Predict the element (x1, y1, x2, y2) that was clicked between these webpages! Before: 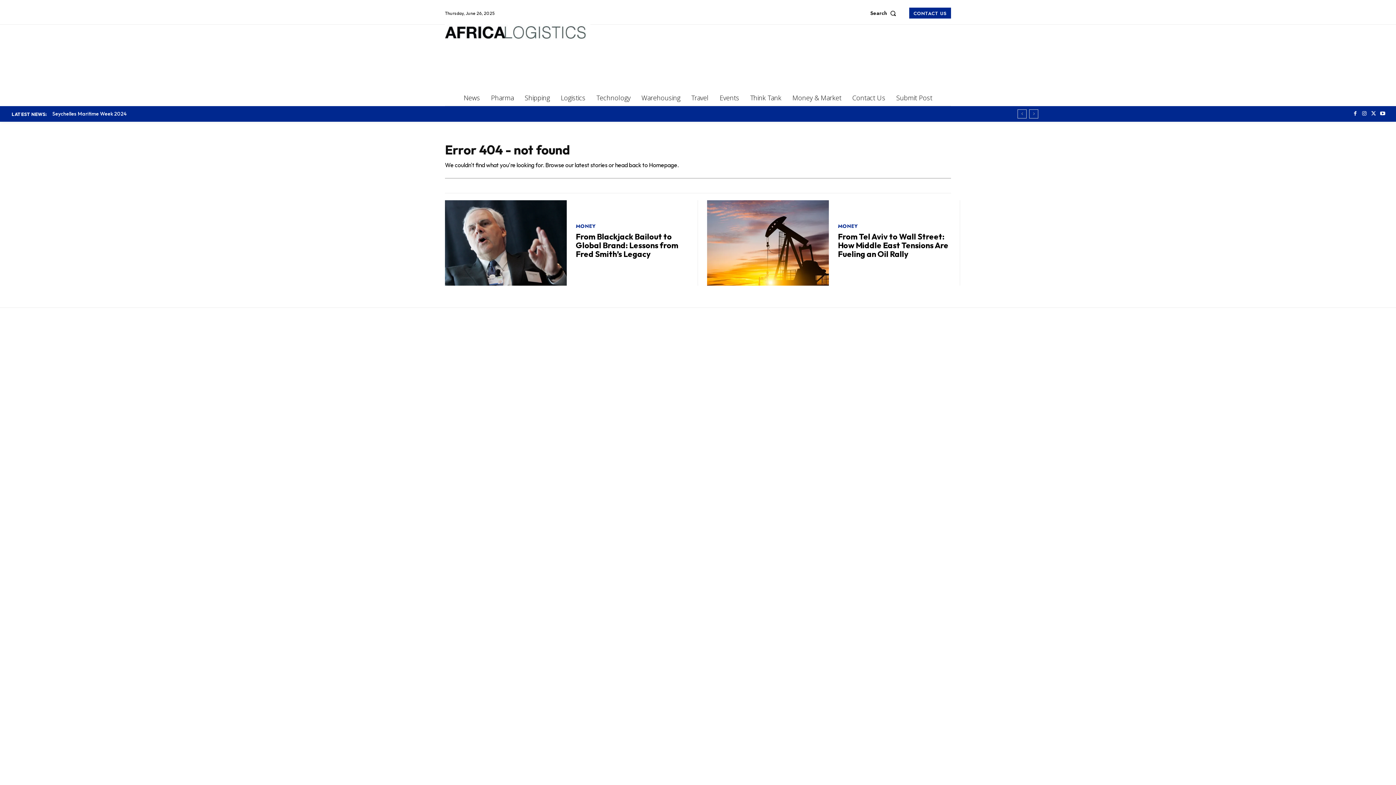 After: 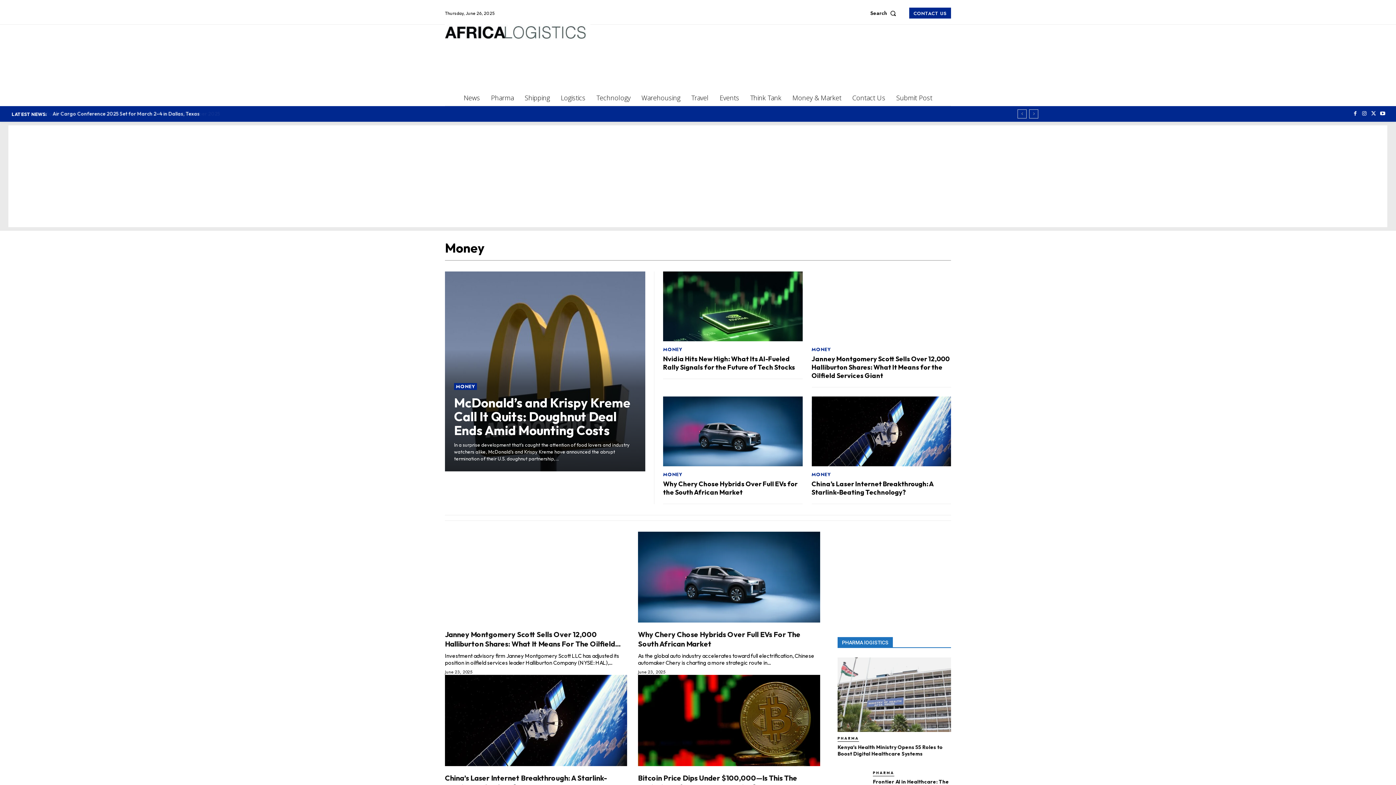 Action: bbox: (838, 223, 858, 228) label: MONEY